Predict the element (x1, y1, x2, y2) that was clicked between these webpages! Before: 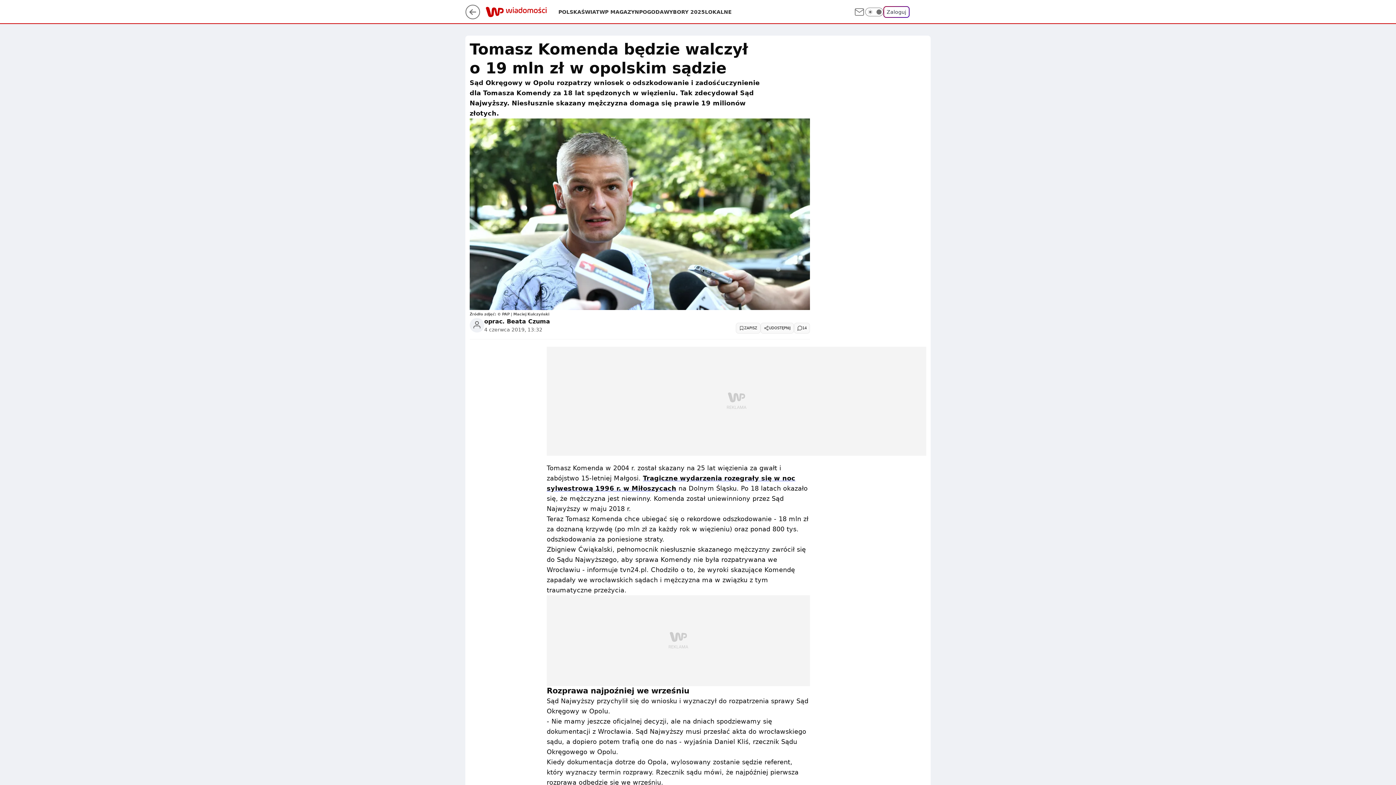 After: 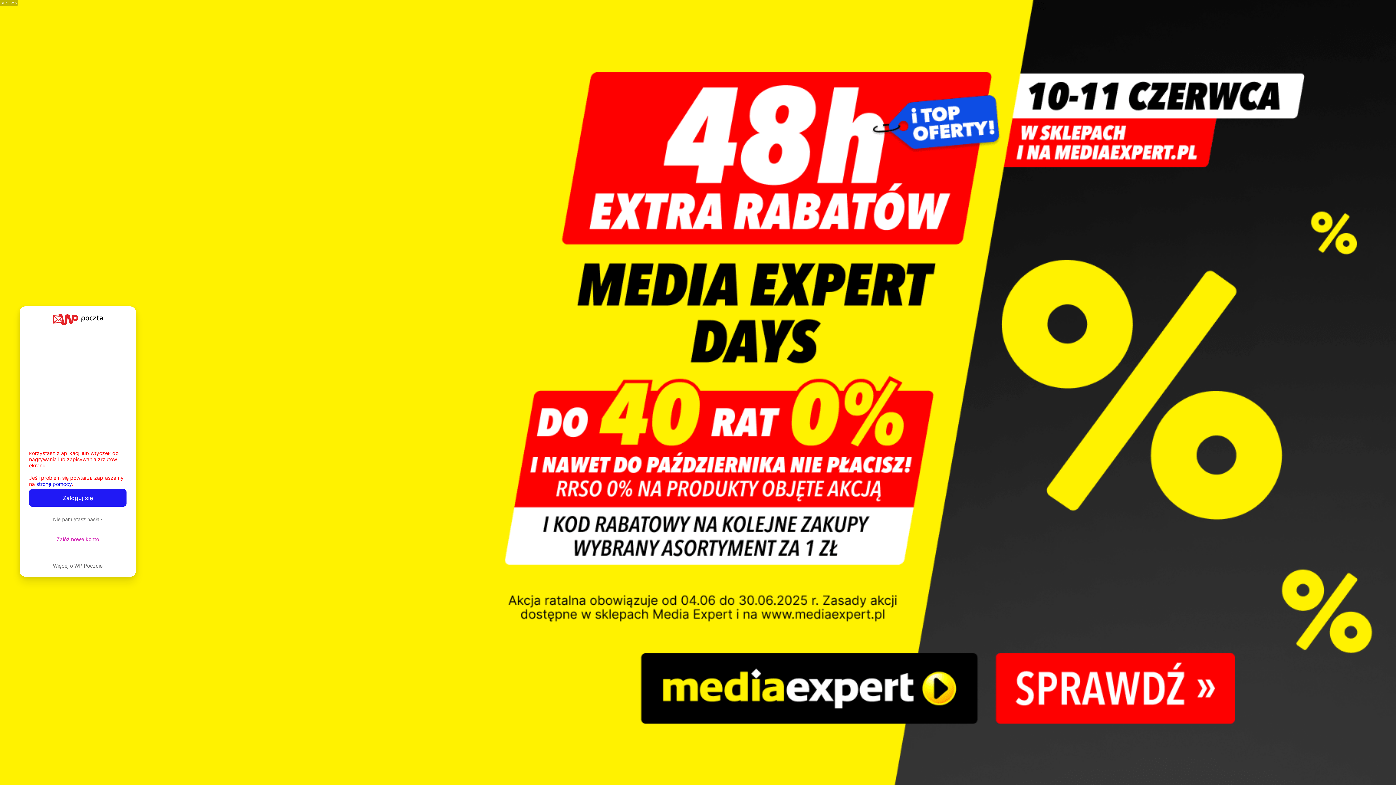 Action: bbox: (853, 6, 865, 17)